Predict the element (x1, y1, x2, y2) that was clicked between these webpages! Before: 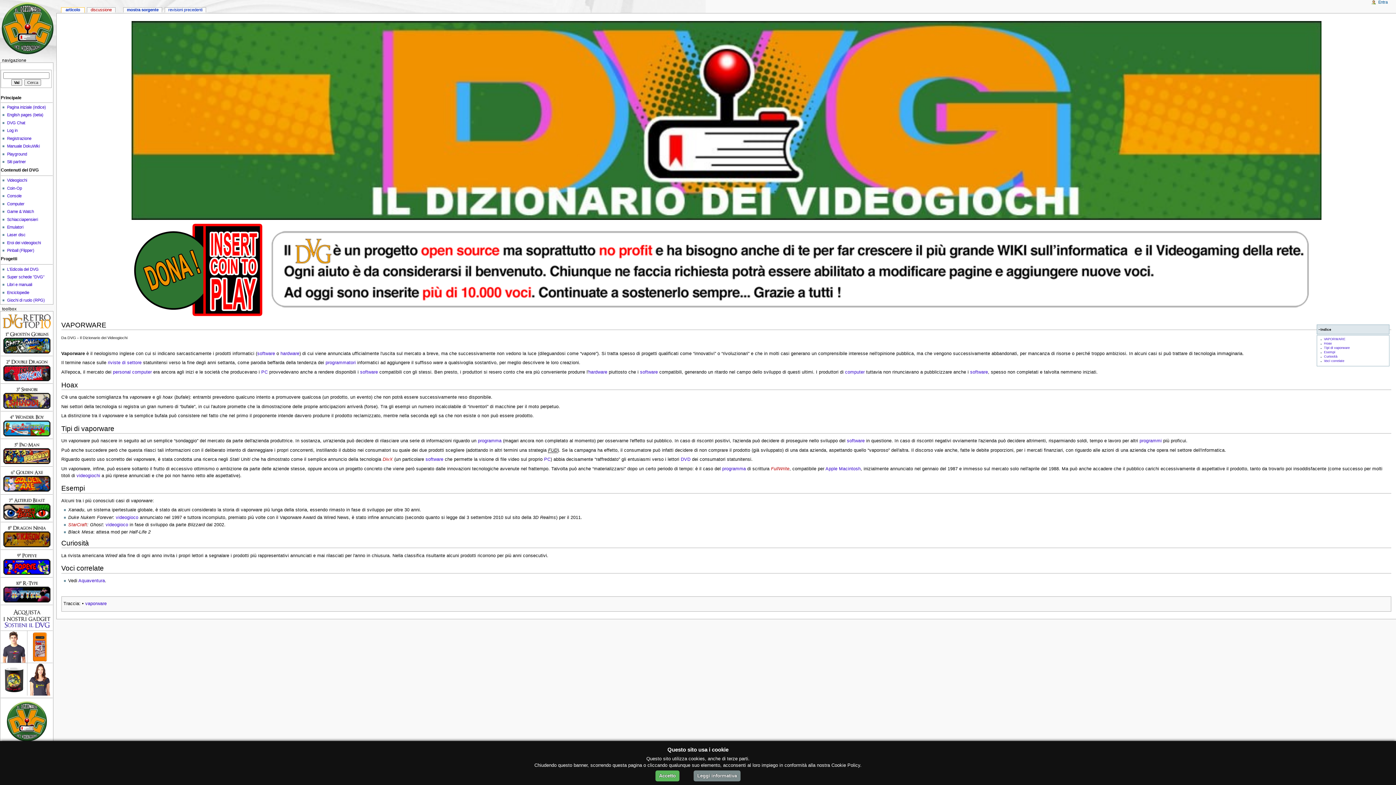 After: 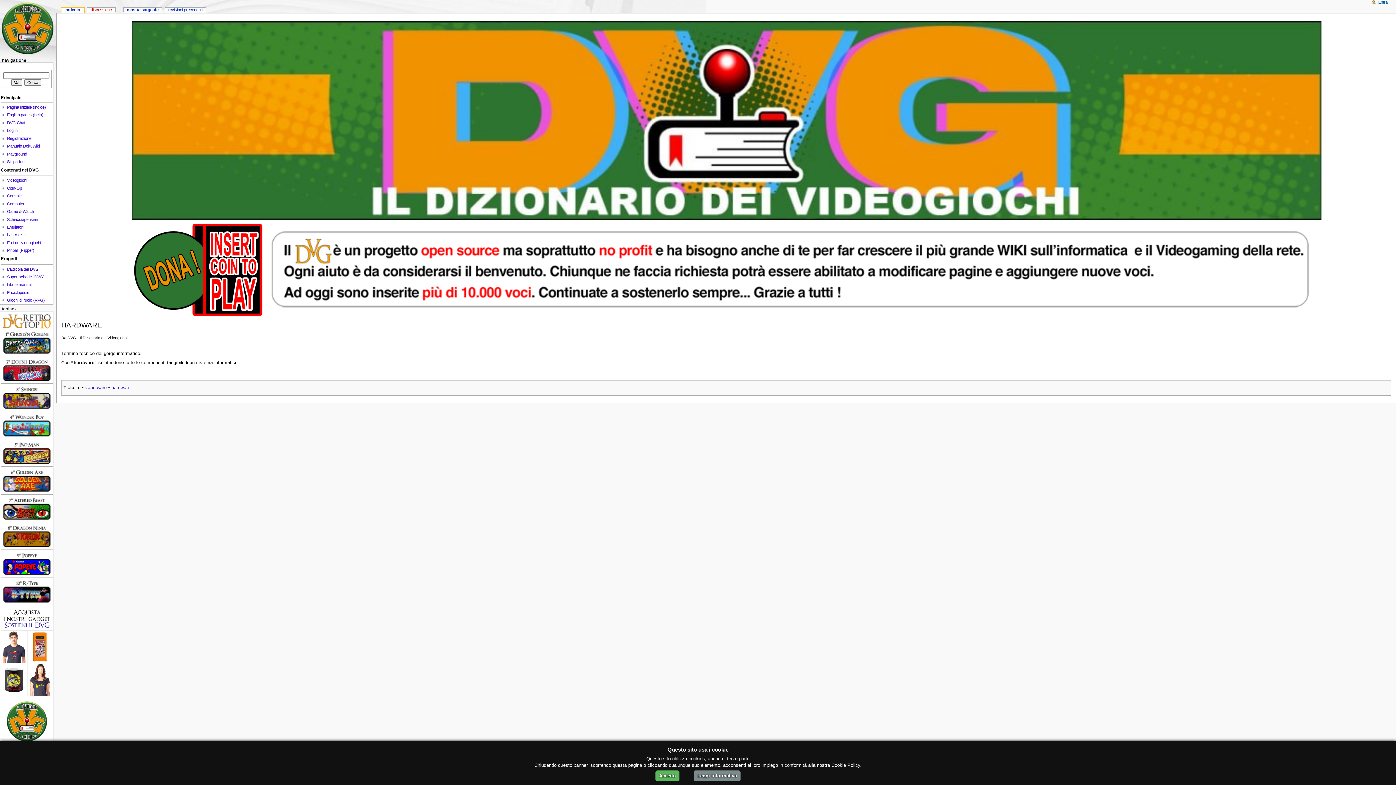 Action: bbox: (280, 351, 299, 356) label: hardware